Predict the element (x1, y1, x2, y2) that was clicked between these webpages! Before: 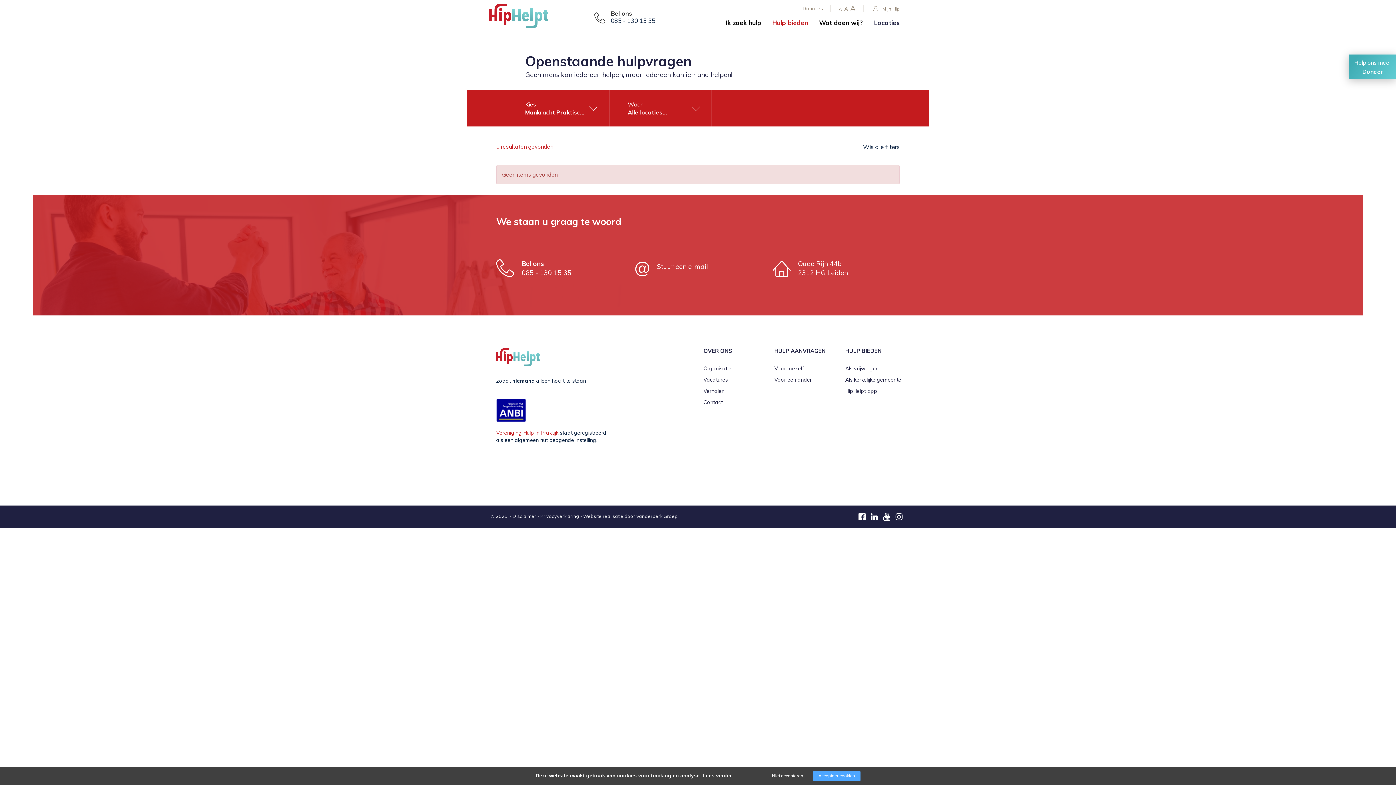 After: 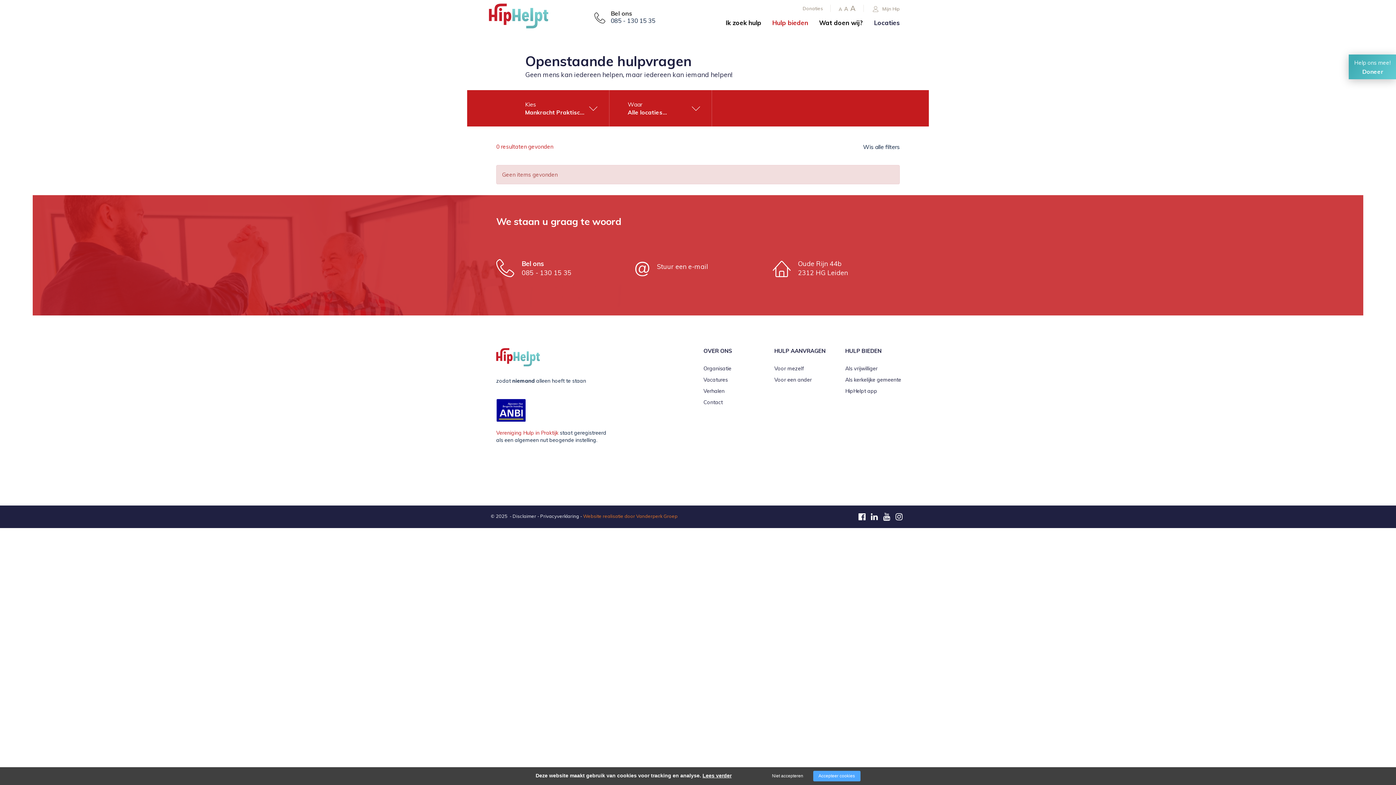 Action: bbox: (583, 513, 677, 519) label: Website realisatie door Vanderperk Groep